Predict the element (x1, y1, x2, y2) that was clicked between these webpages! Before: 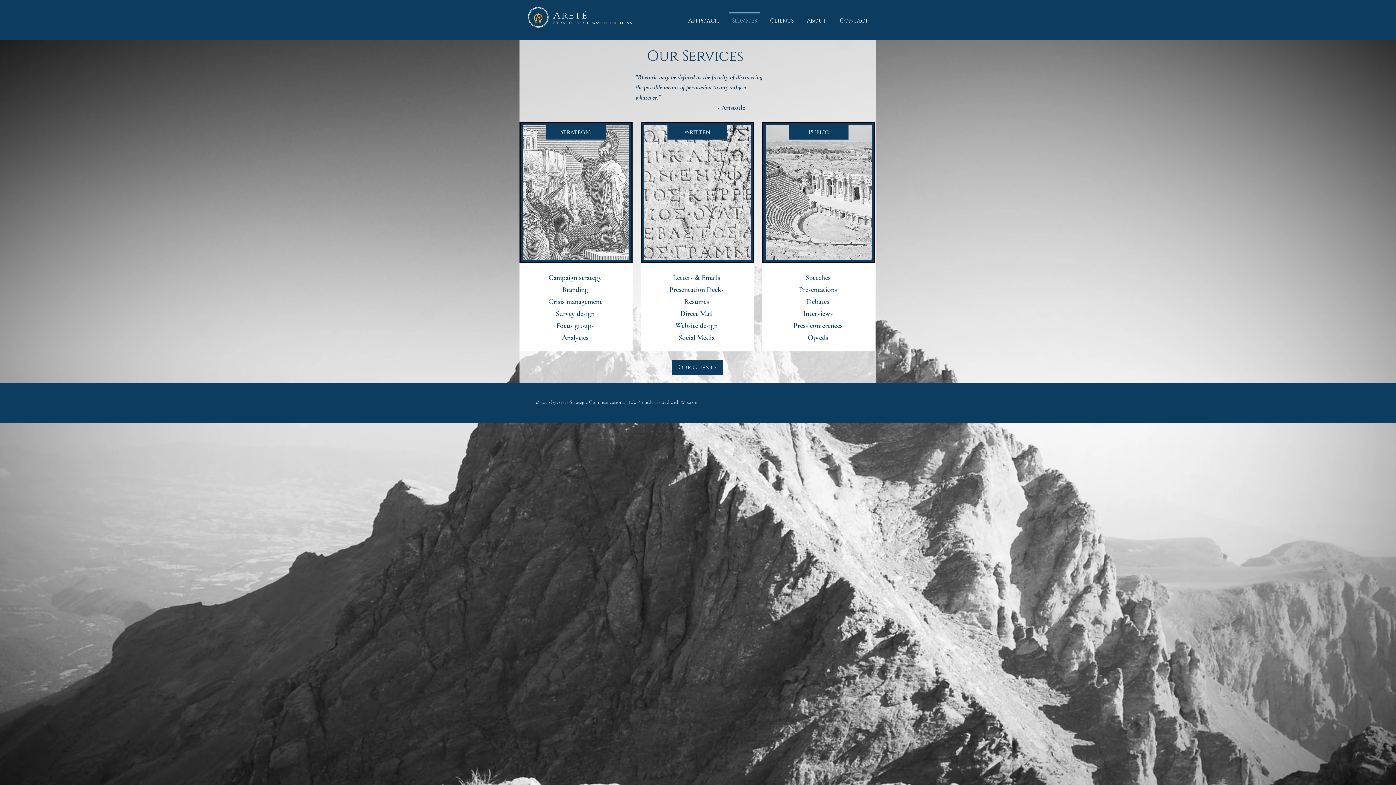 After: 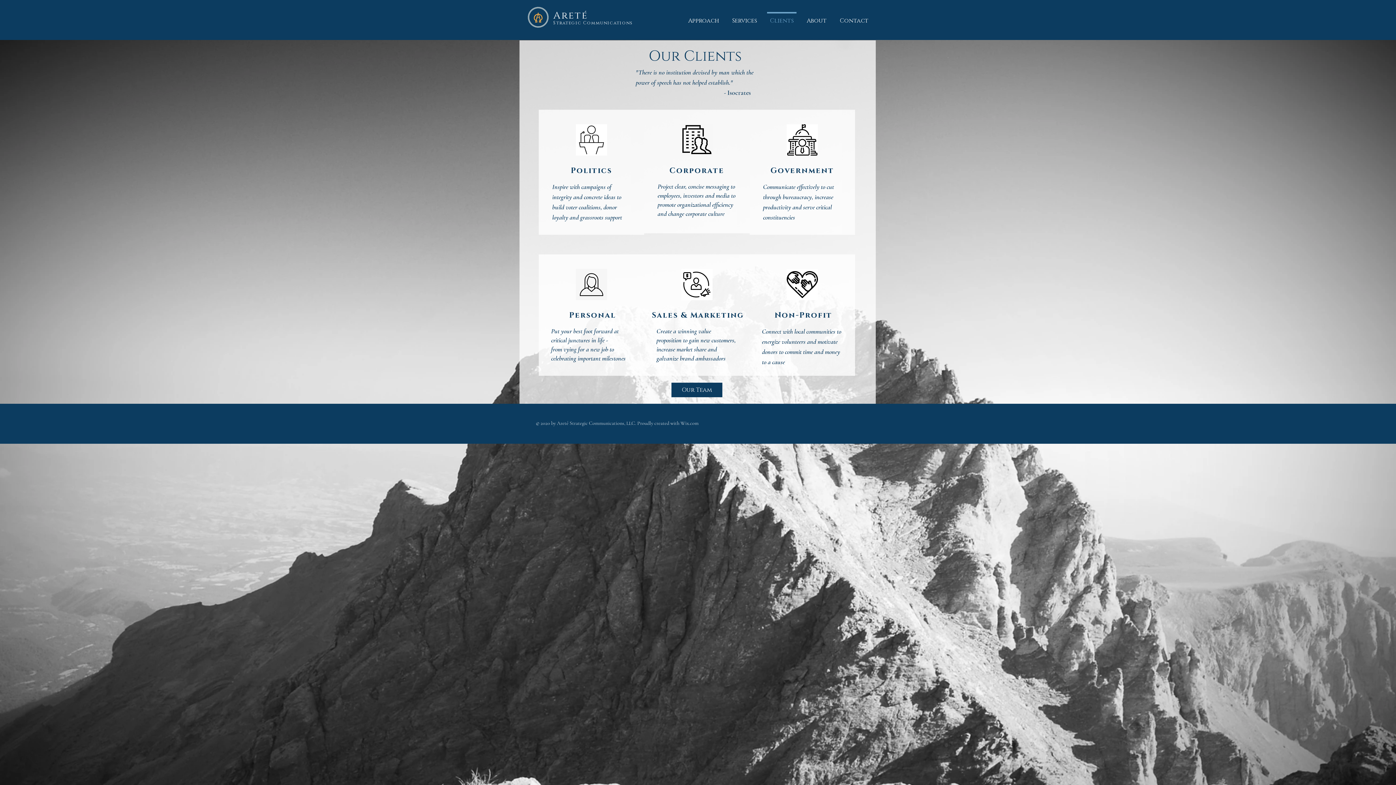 Action: label: Our Clients bbox: (672, 360, 722, 374)